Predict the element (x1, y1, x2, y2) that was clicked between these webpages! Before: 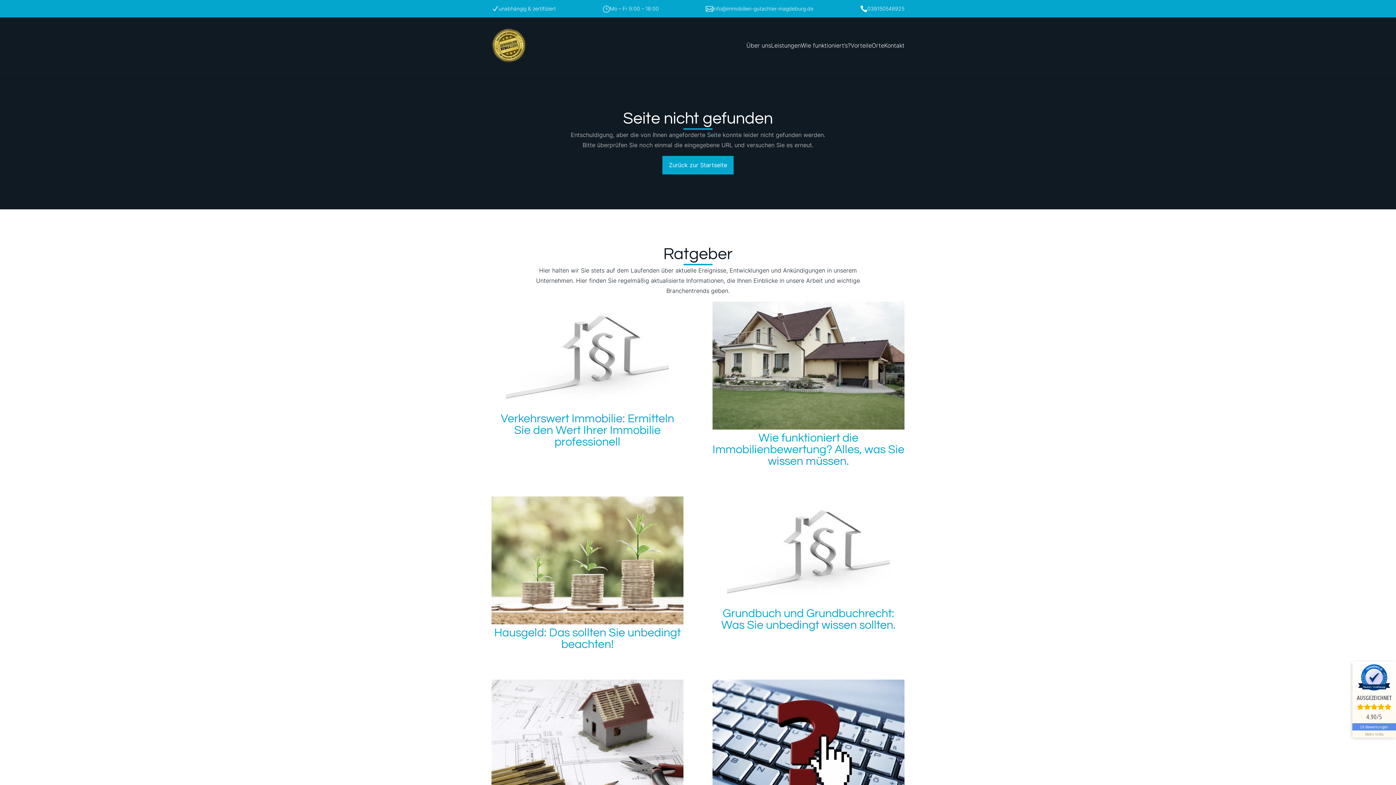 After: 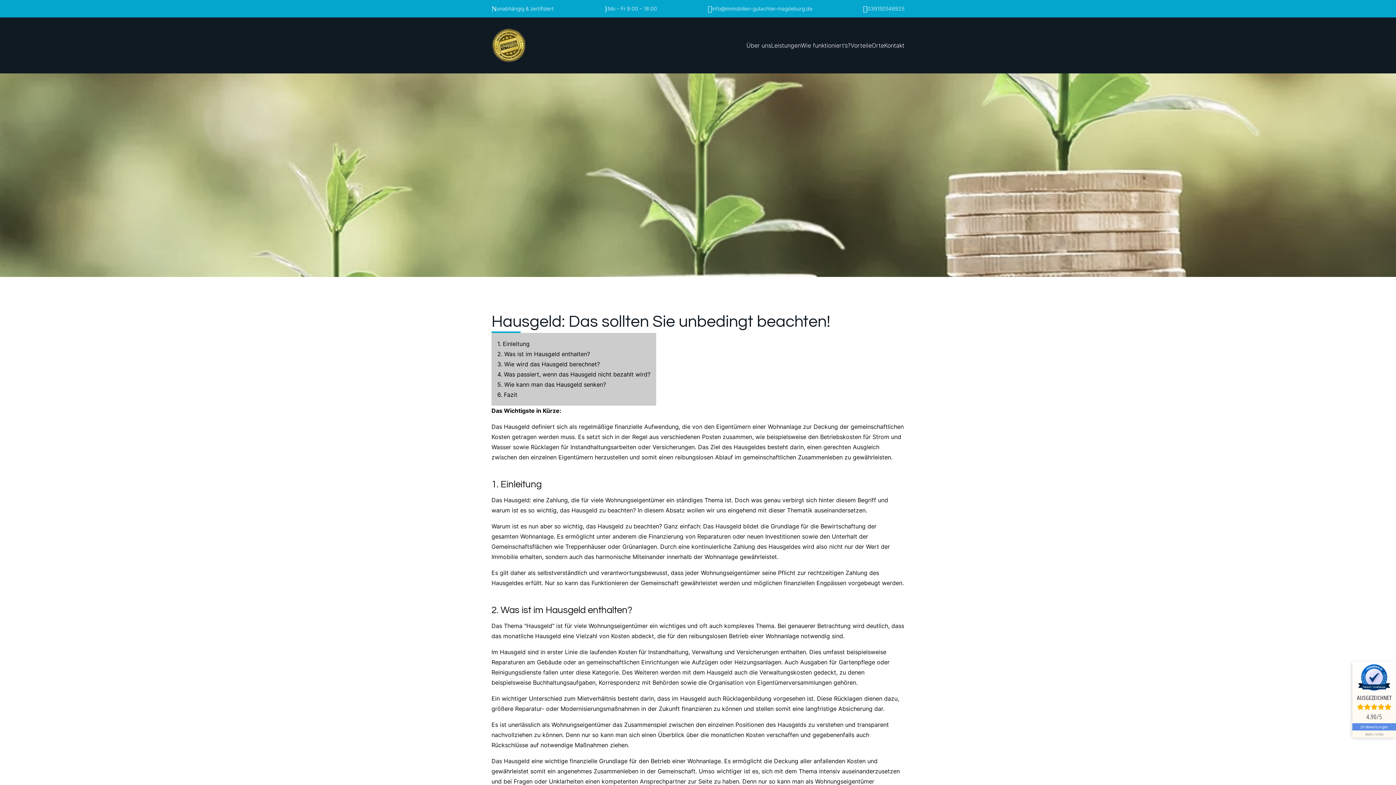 Action: bbox: (491, 496, 683, 627)